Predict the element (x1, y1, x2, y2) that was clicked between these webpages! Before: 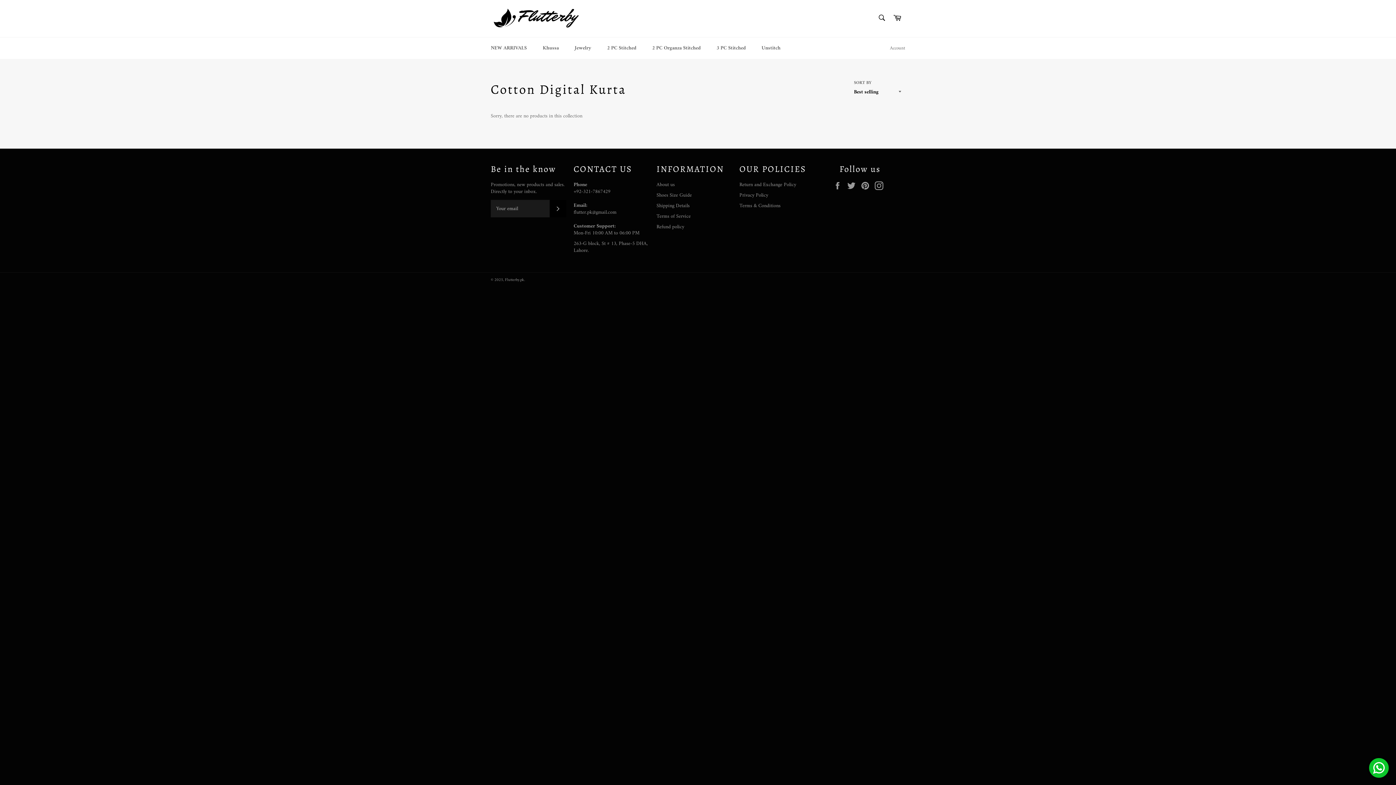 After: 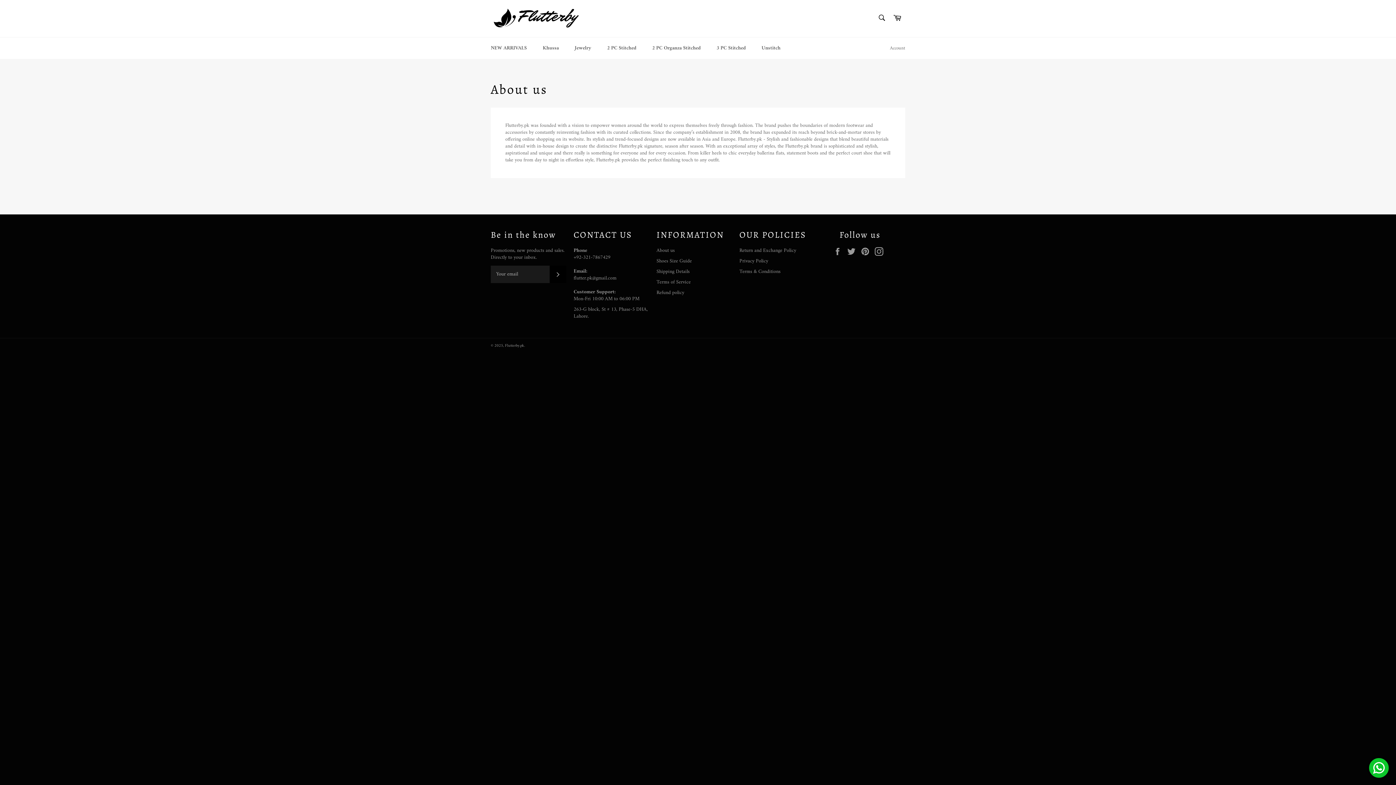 Action: bbox: (656, 180, 674, 189) label: About us